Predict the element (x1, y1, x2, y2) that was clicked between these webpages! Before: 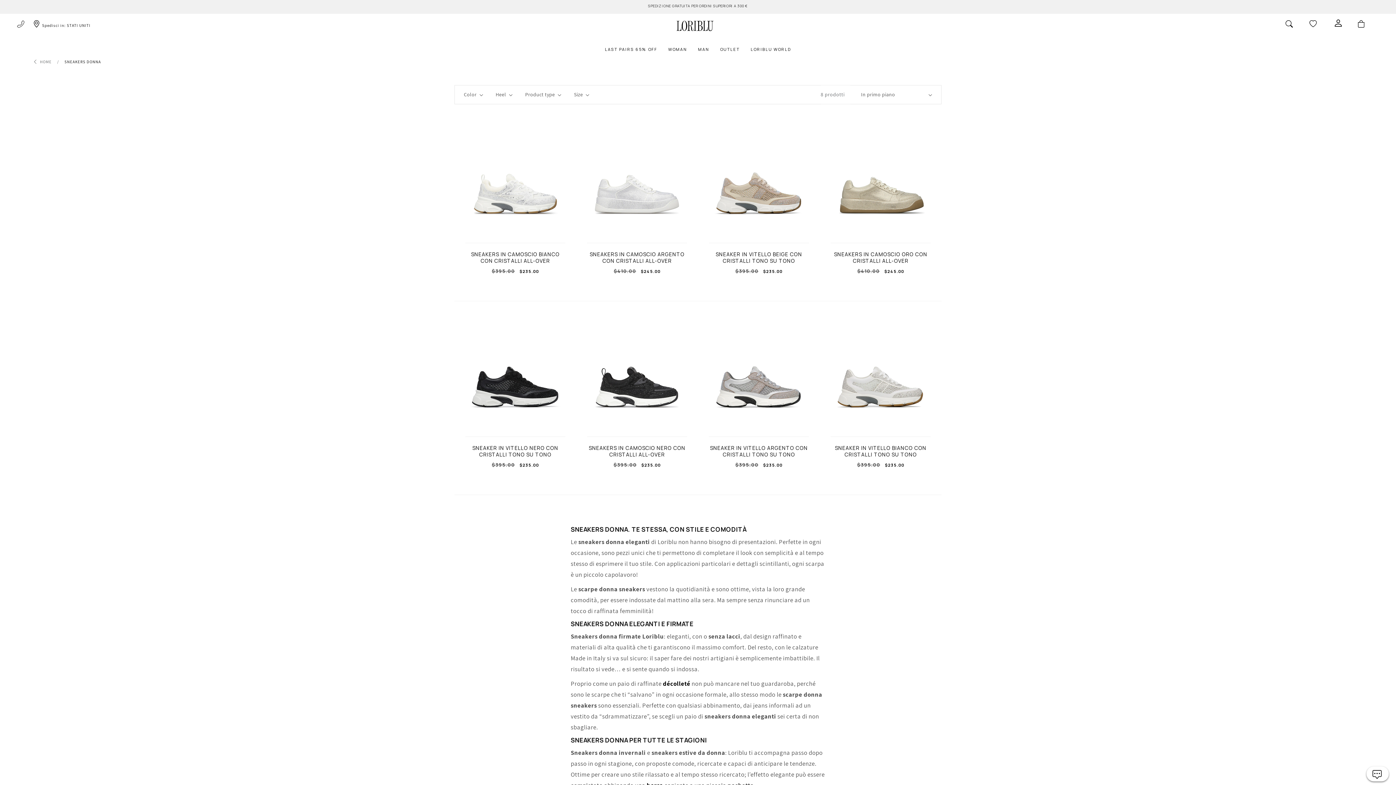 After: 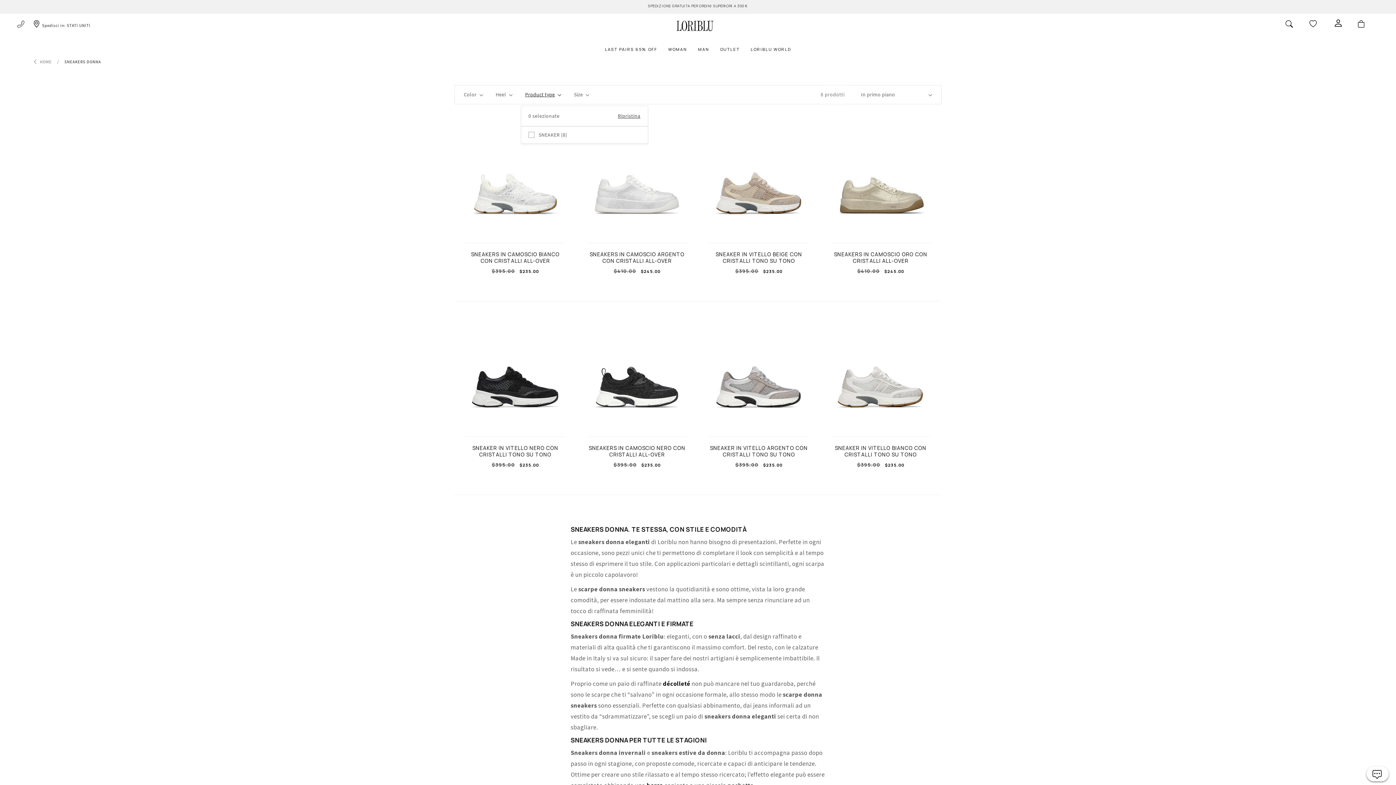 Action: bbox: (525, 90, 561, 98) label: Product type (0 selezionata)